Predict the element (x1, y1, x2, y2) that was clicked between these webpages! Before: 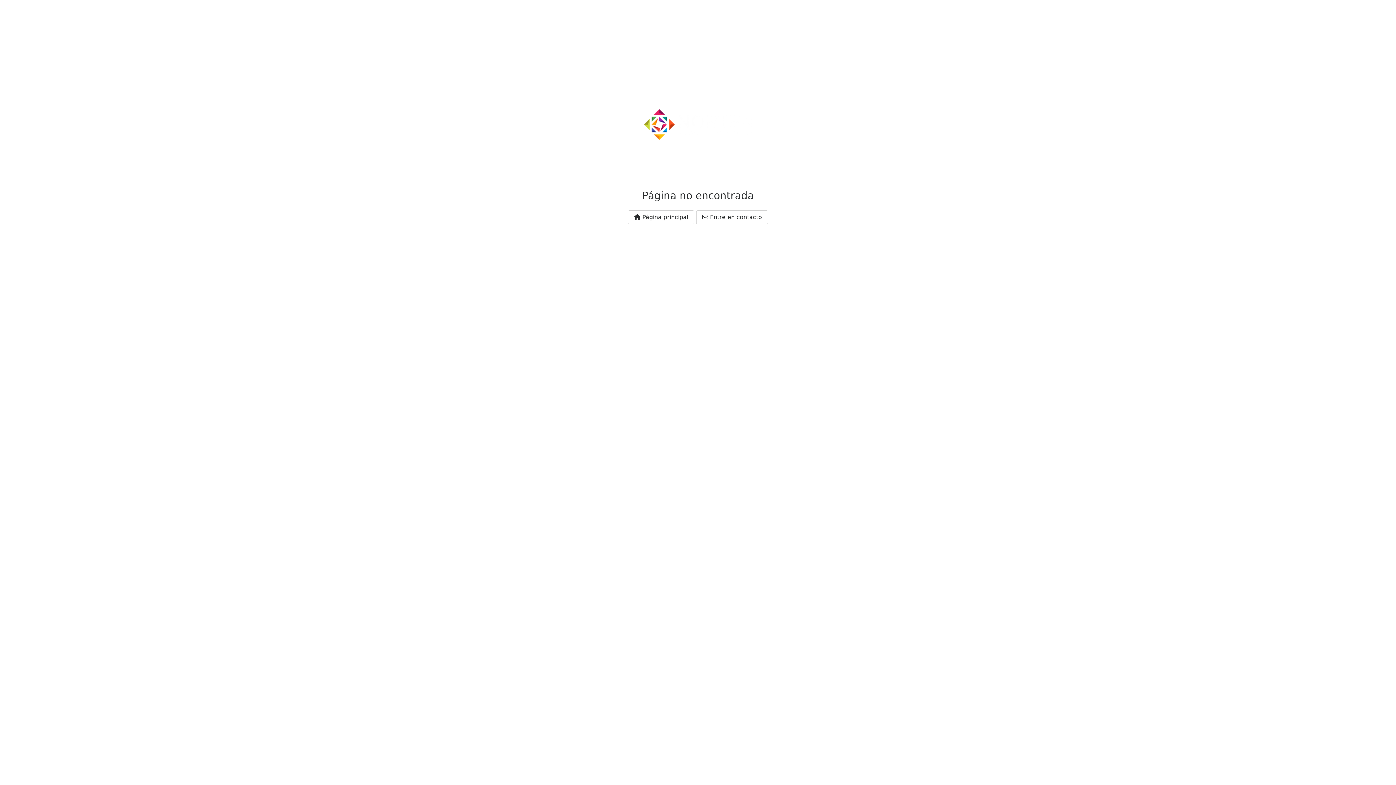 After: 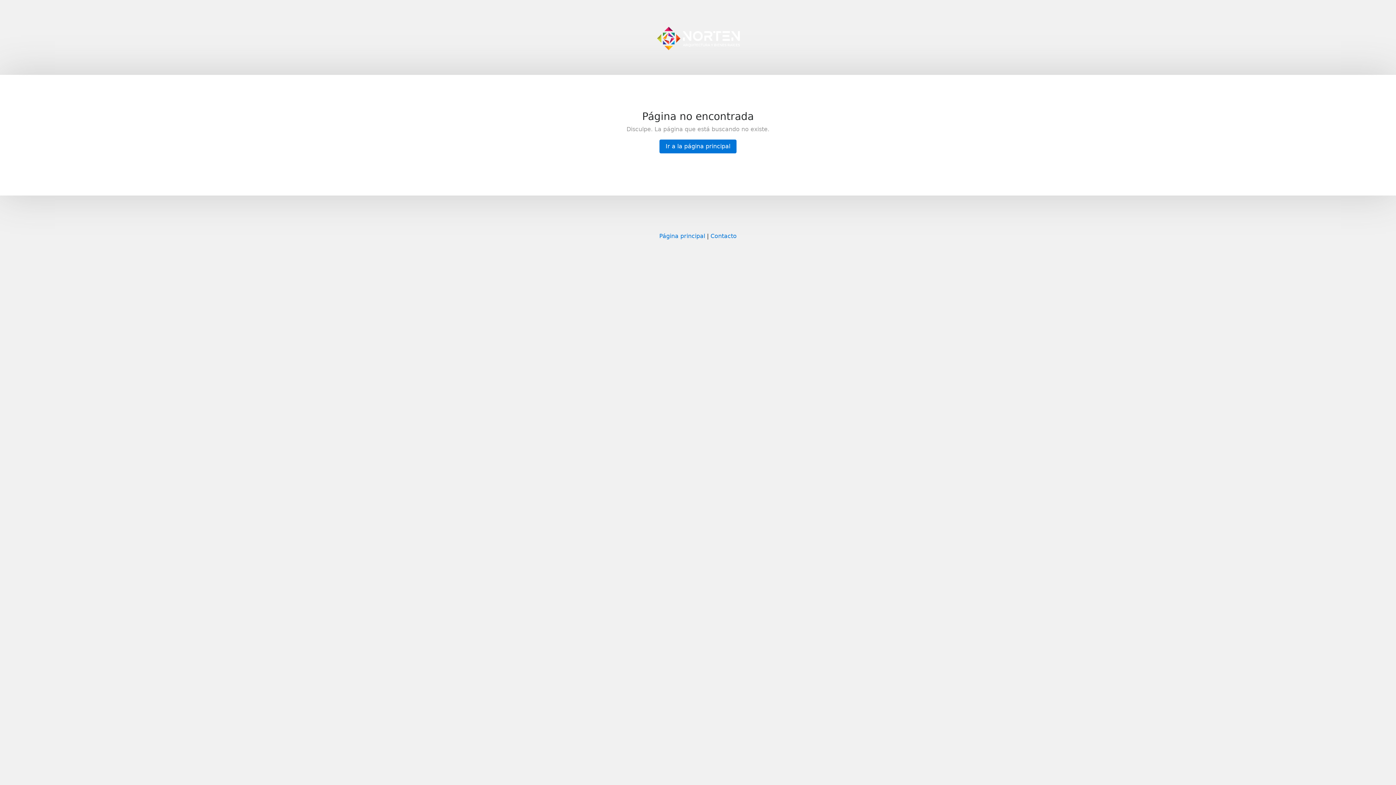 Action: bbox: (696, 210, 768, 224) label:  Entre en contacto